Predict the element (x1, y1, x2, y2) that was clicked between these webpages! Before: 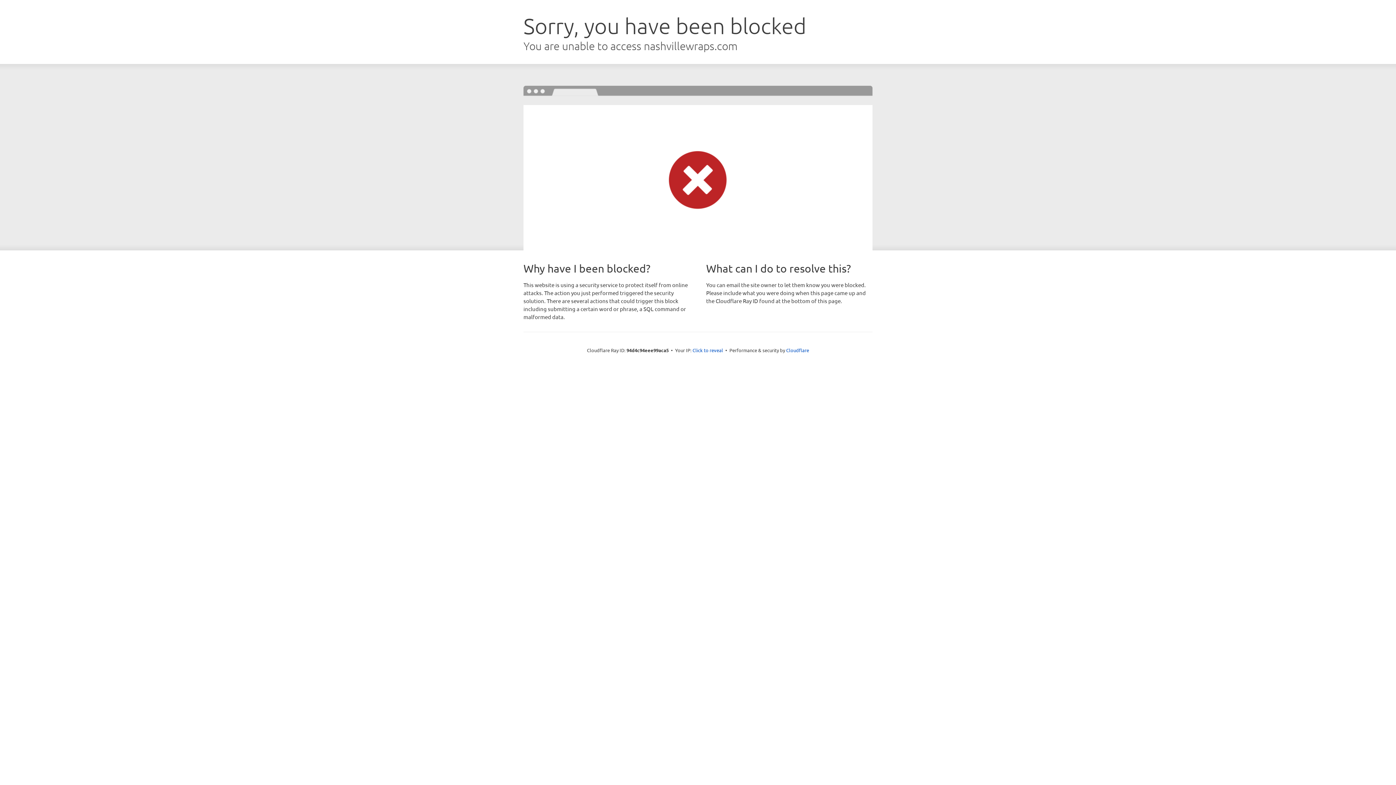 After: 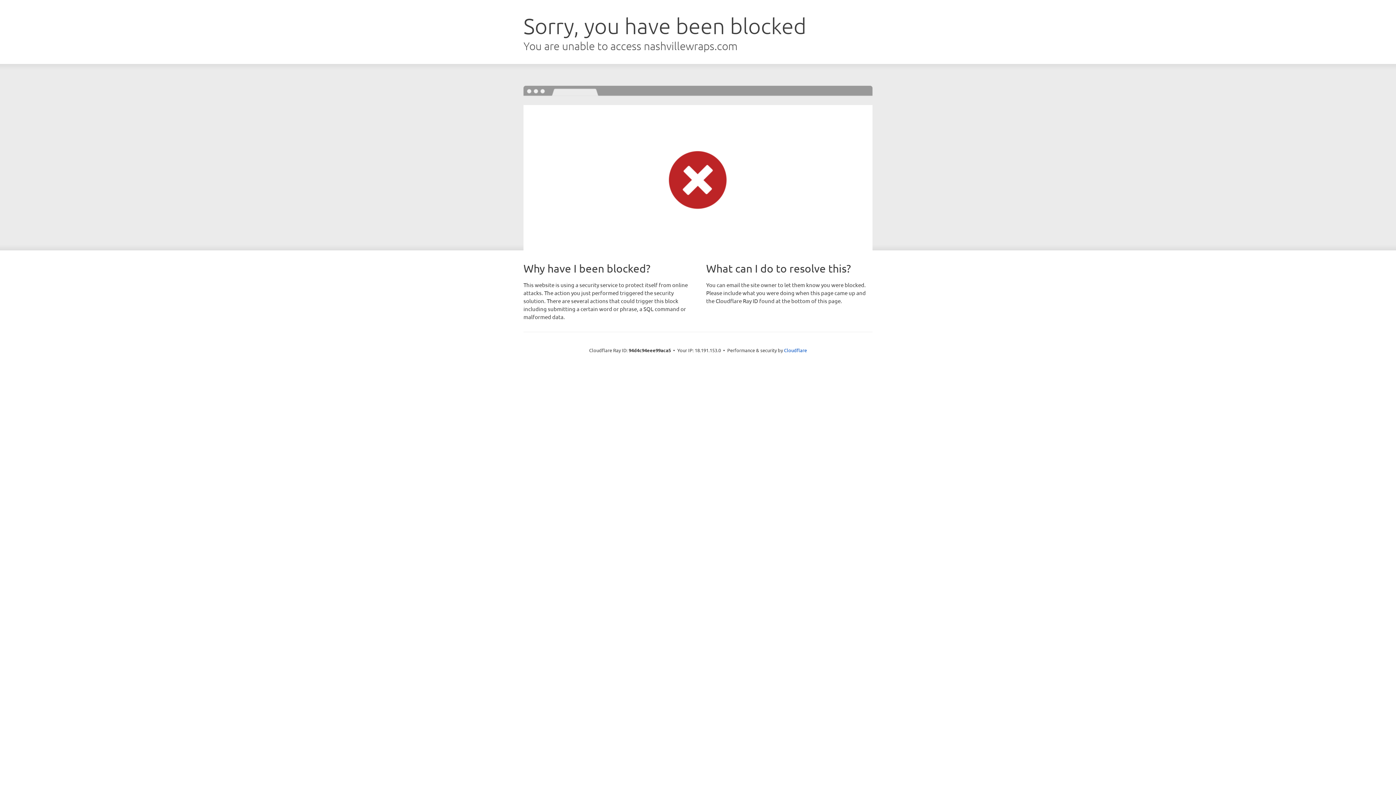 Action: label: Click to reveal bbox: (692, 346, 723, 353)